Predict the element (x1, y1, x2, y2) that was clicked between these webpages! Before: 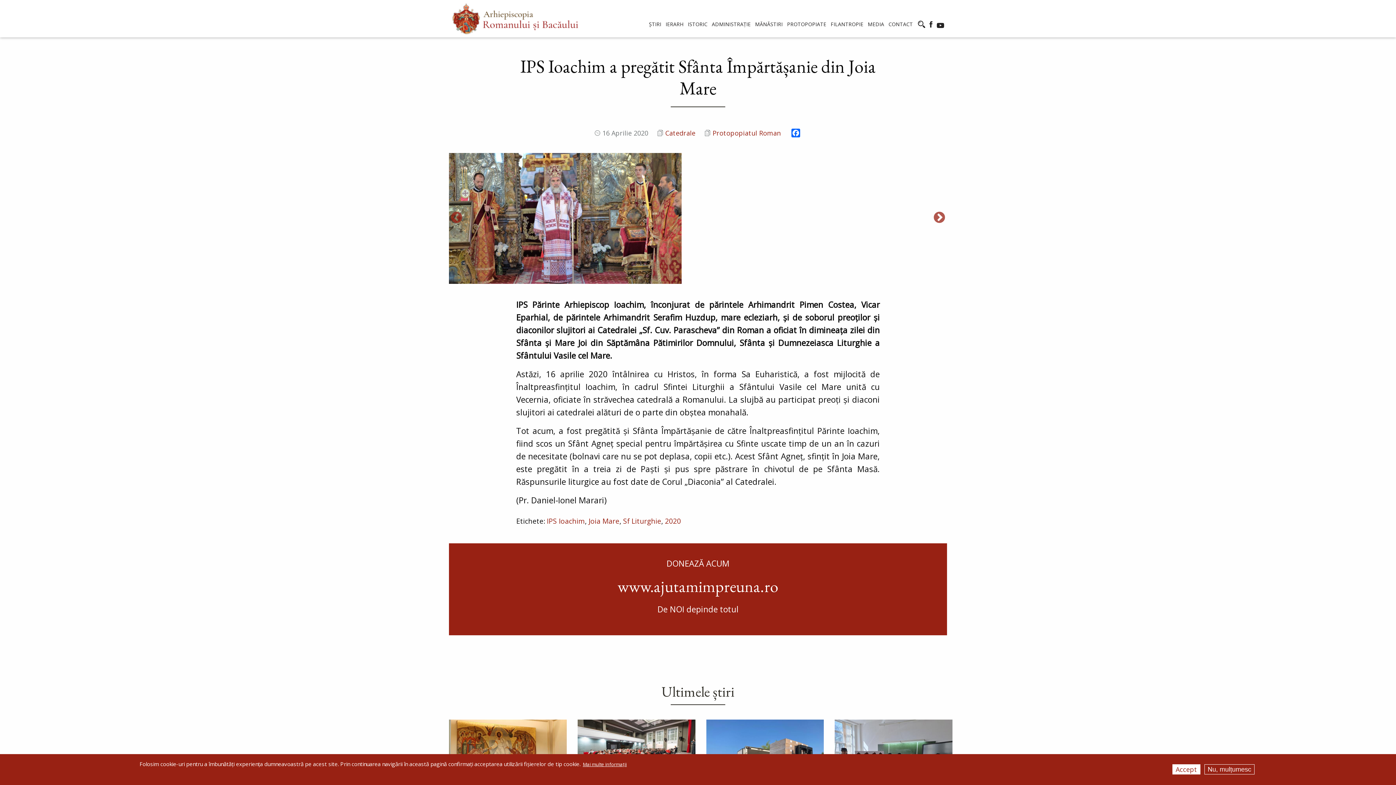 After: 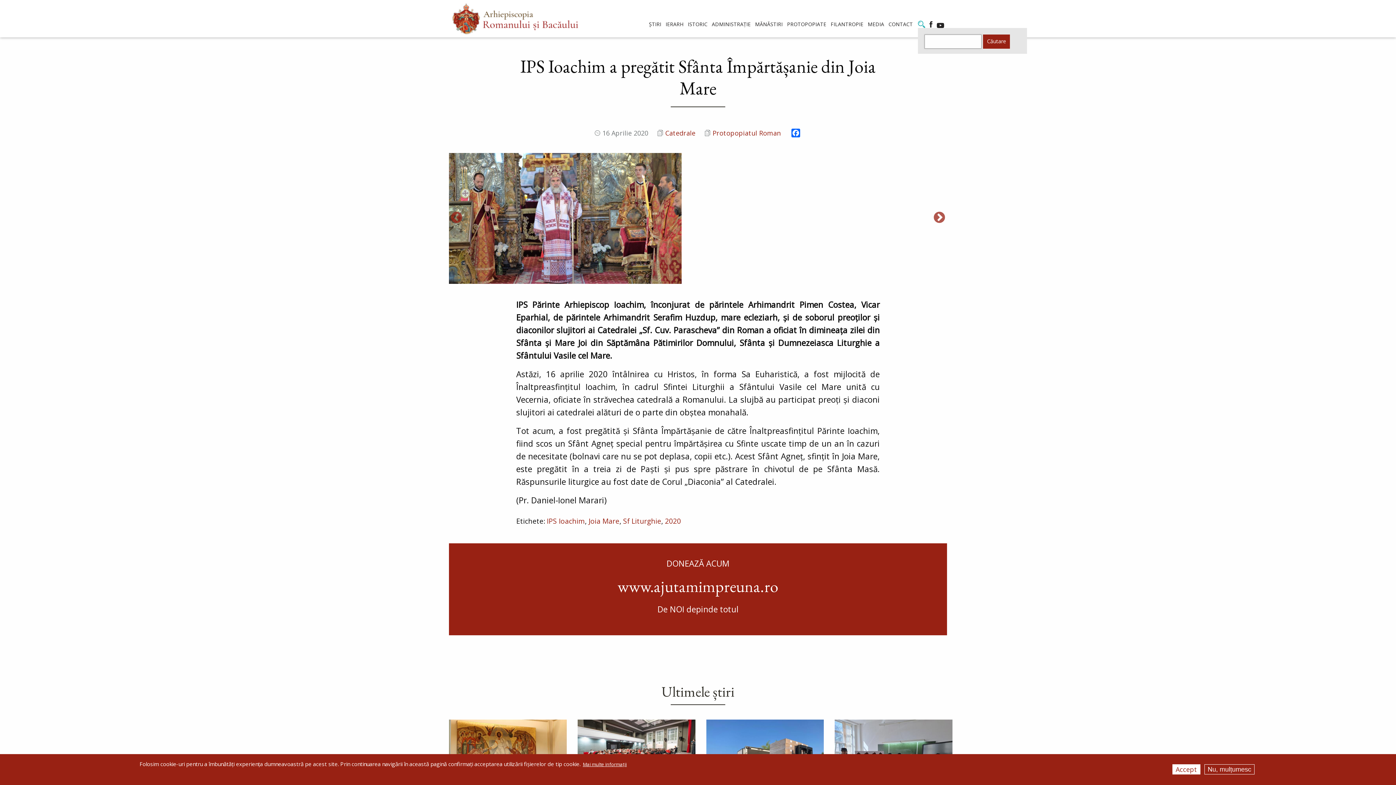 Action: bbox: (918, 19, 925, 27)